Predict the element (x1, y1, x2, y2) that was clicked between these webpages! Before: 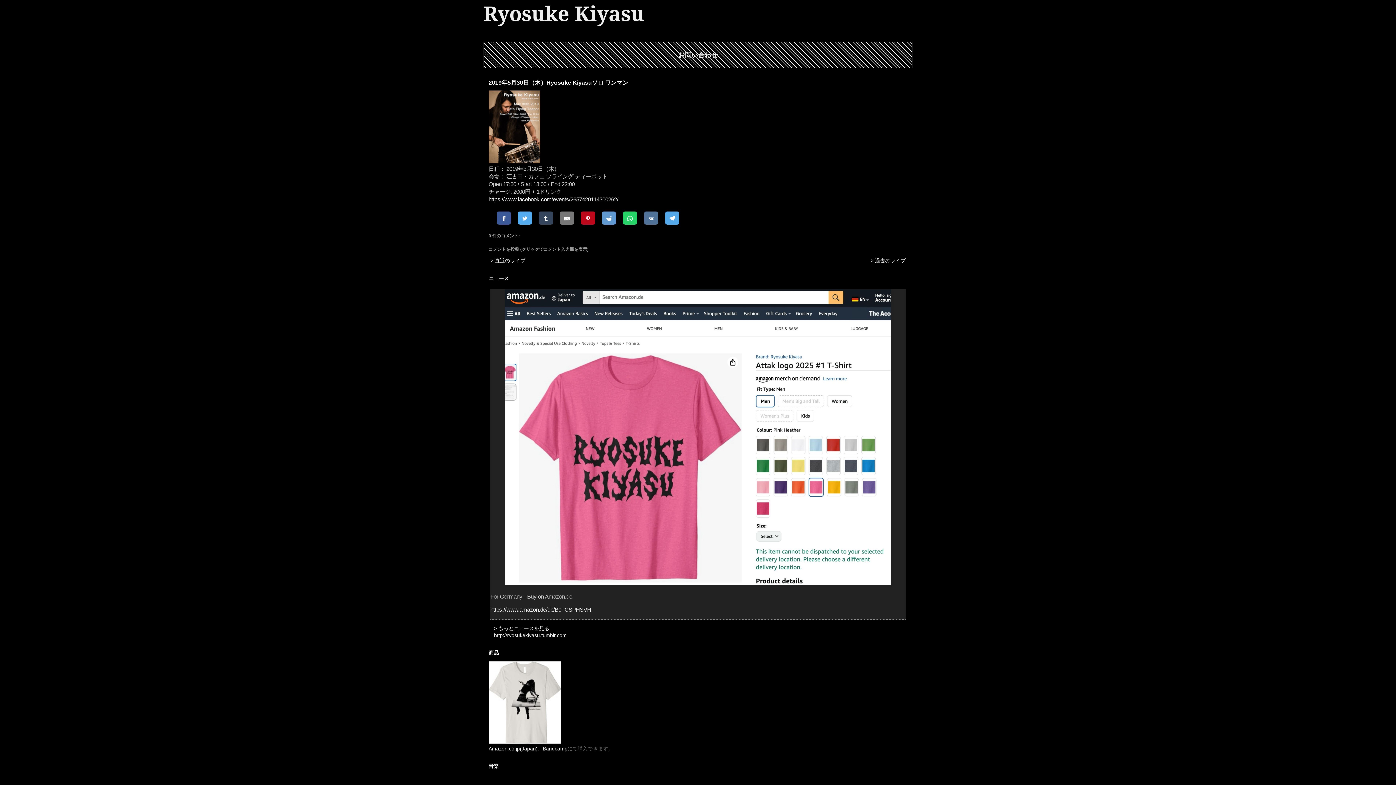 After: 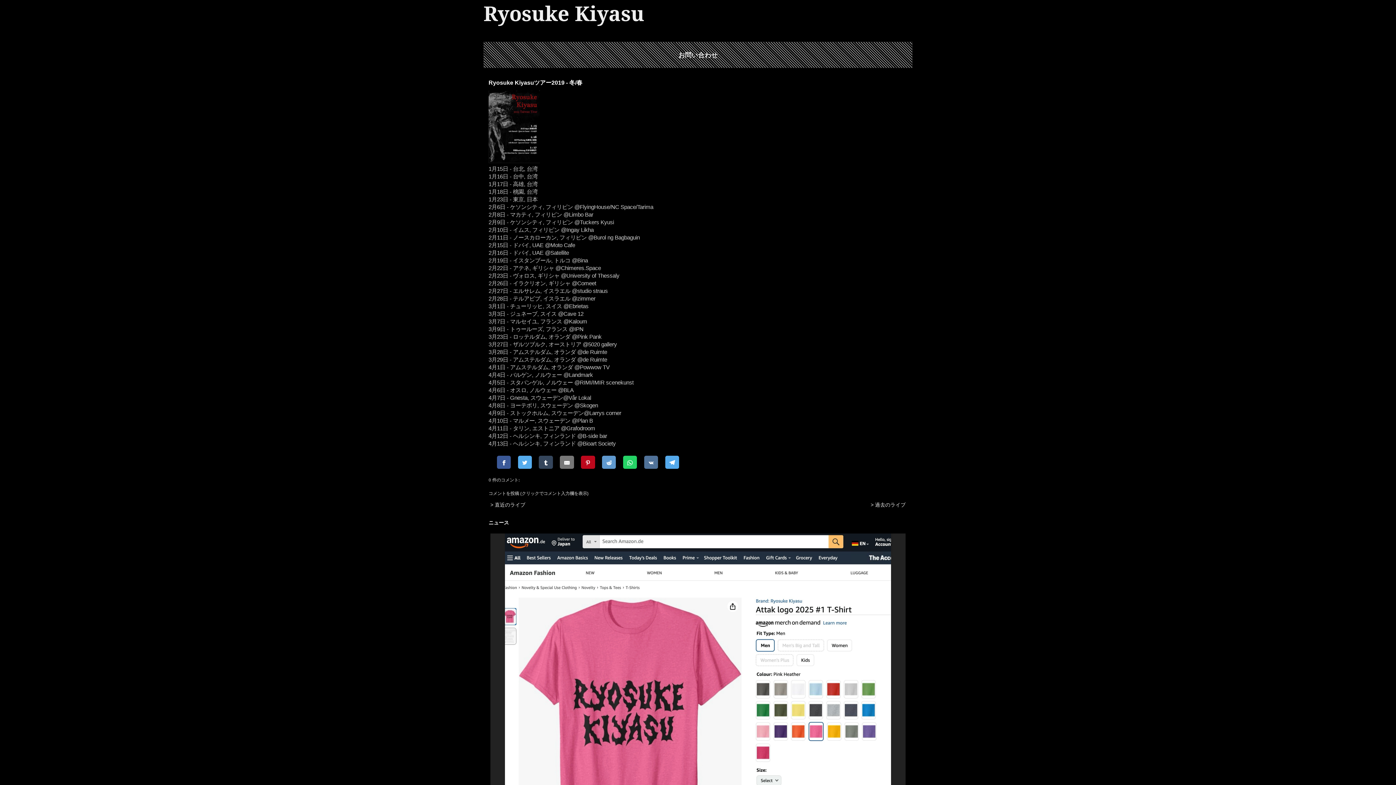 Action: bbox: (869, 255, 907, 265) label: > 過去のライブ